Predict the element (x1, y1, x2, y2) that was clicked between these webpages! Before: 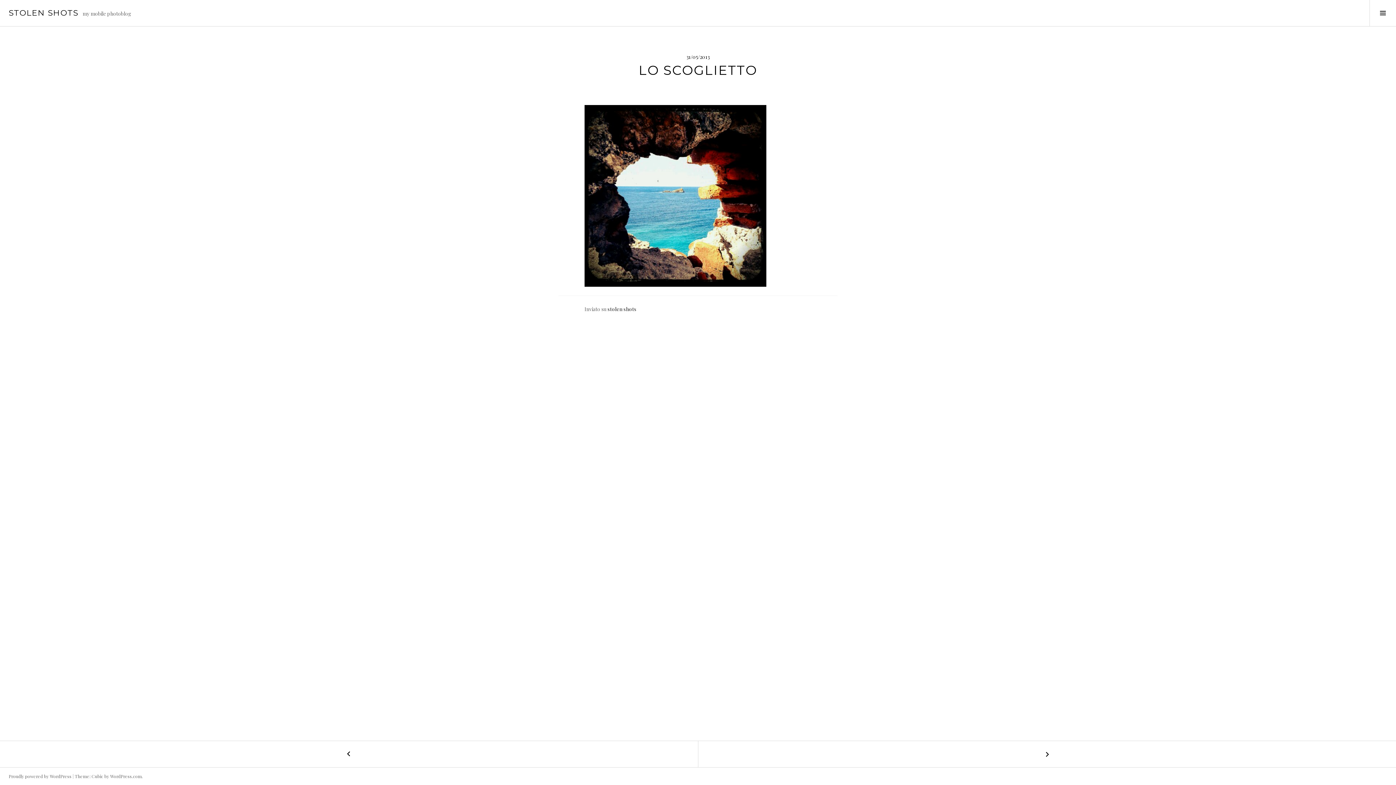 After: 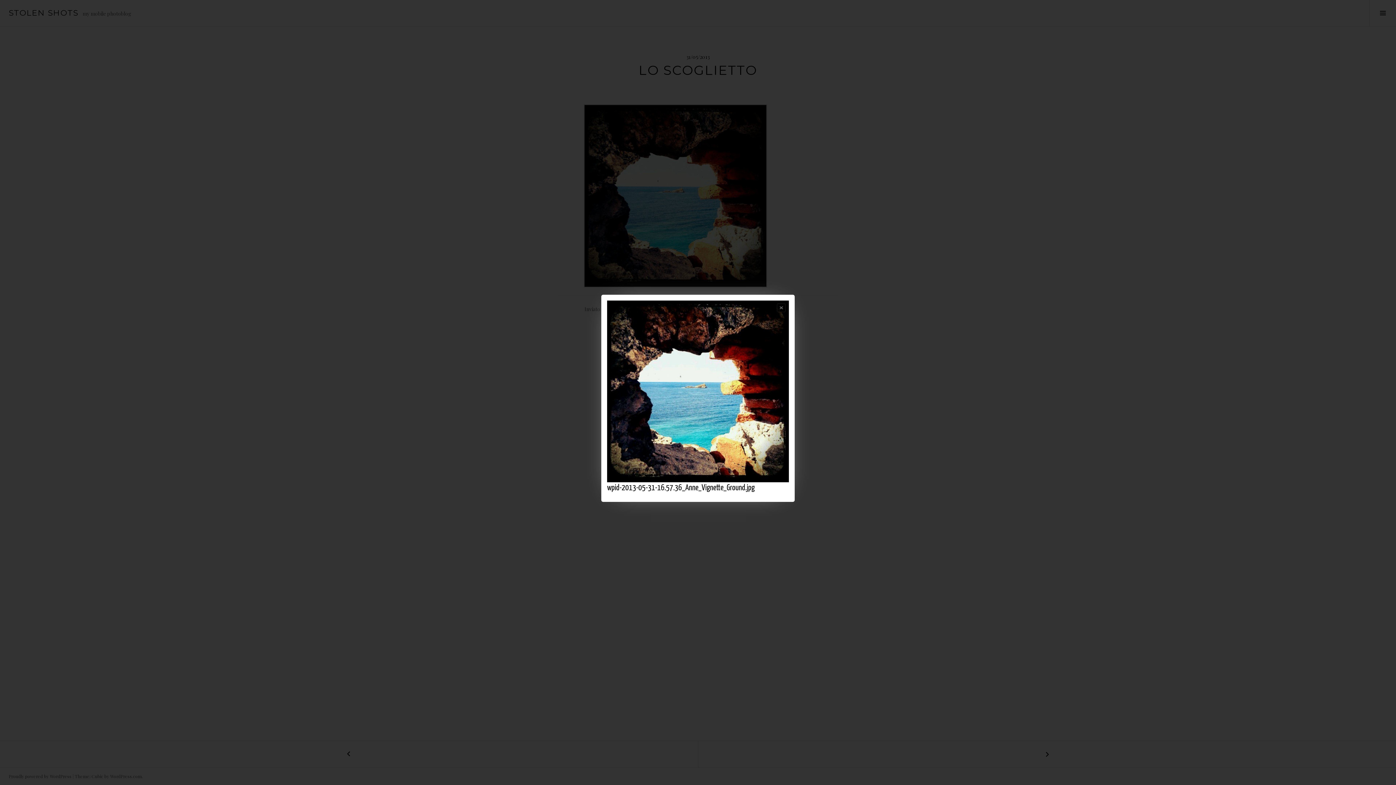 Action: bbox: (584, 191, 766, 198)